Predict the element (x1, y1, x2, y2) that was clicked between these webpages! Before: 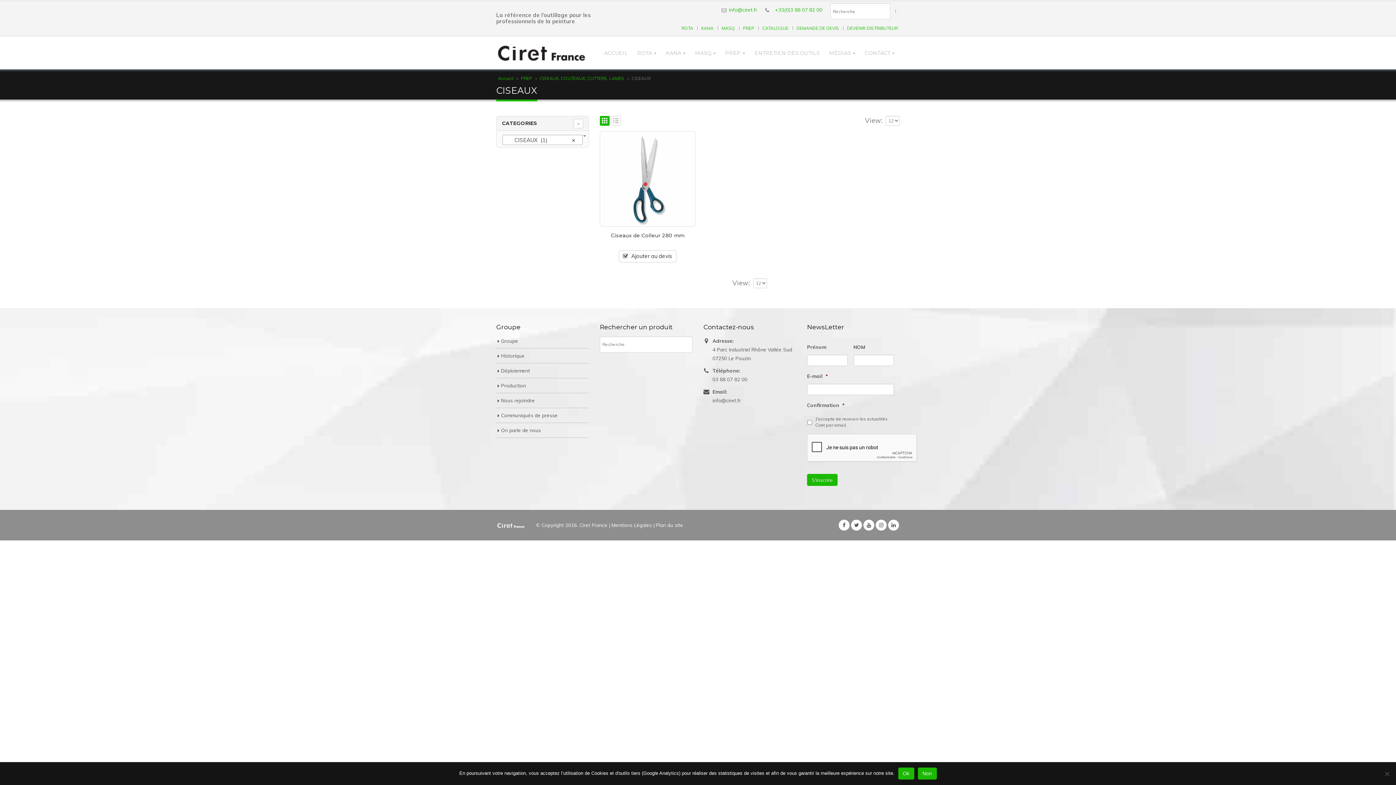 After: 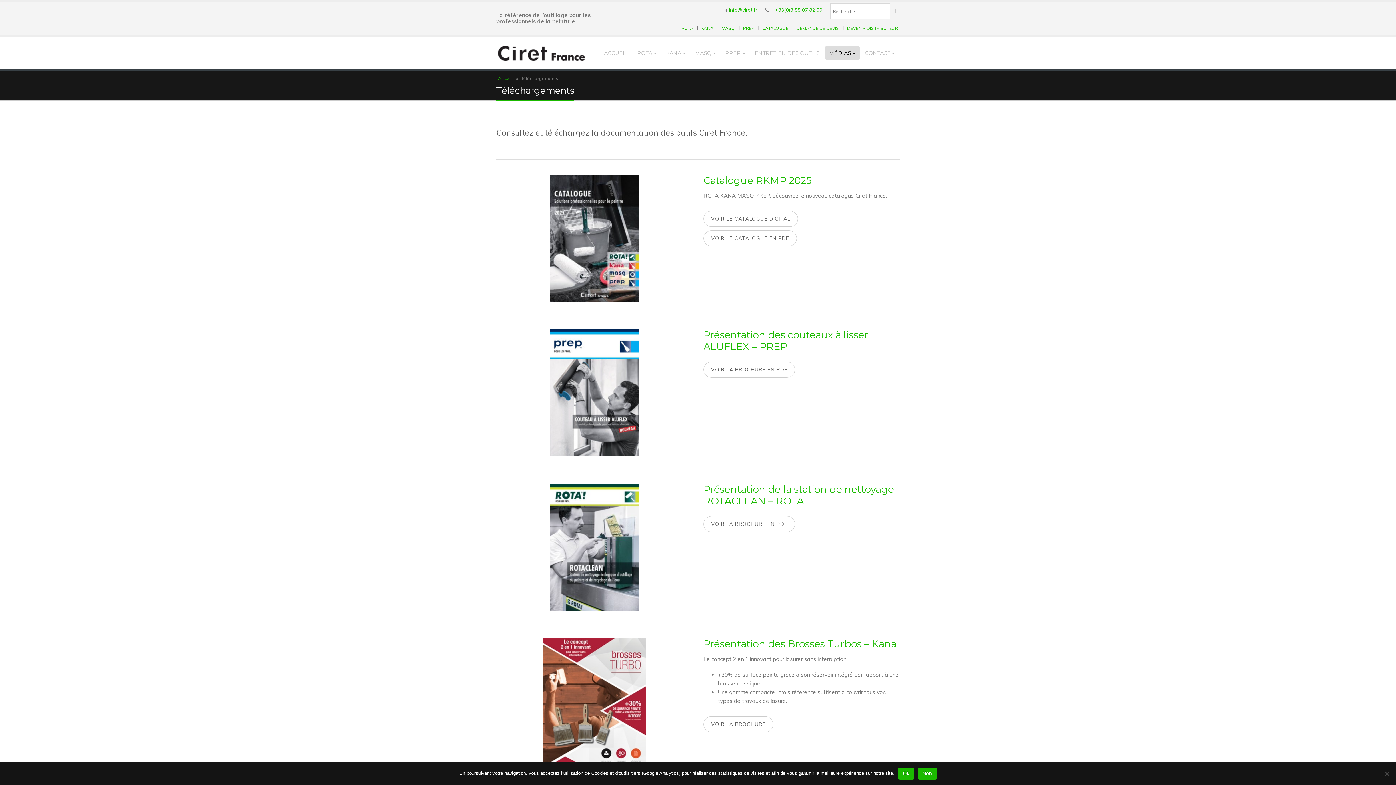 Action: bbox: (760, 21, 790, 34) label: CATALOGUE